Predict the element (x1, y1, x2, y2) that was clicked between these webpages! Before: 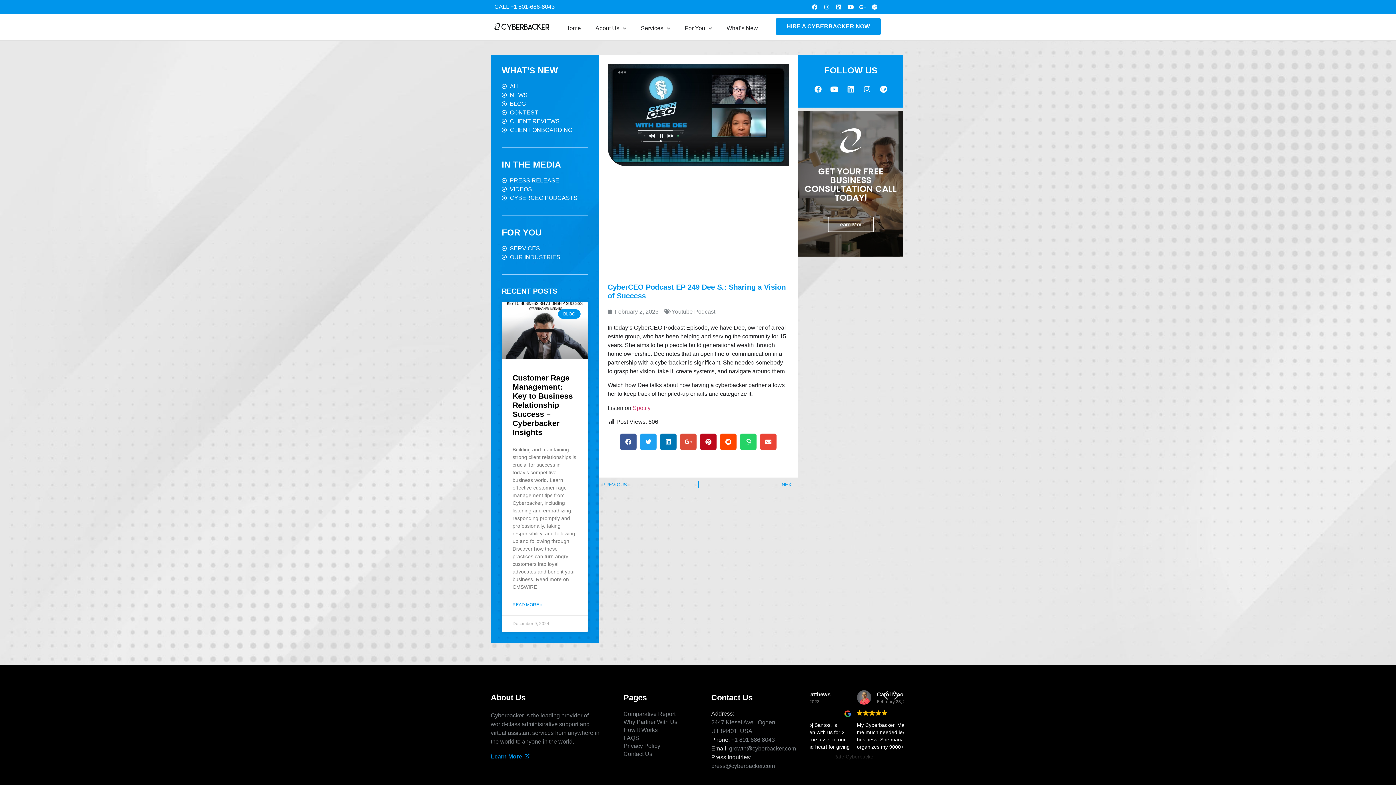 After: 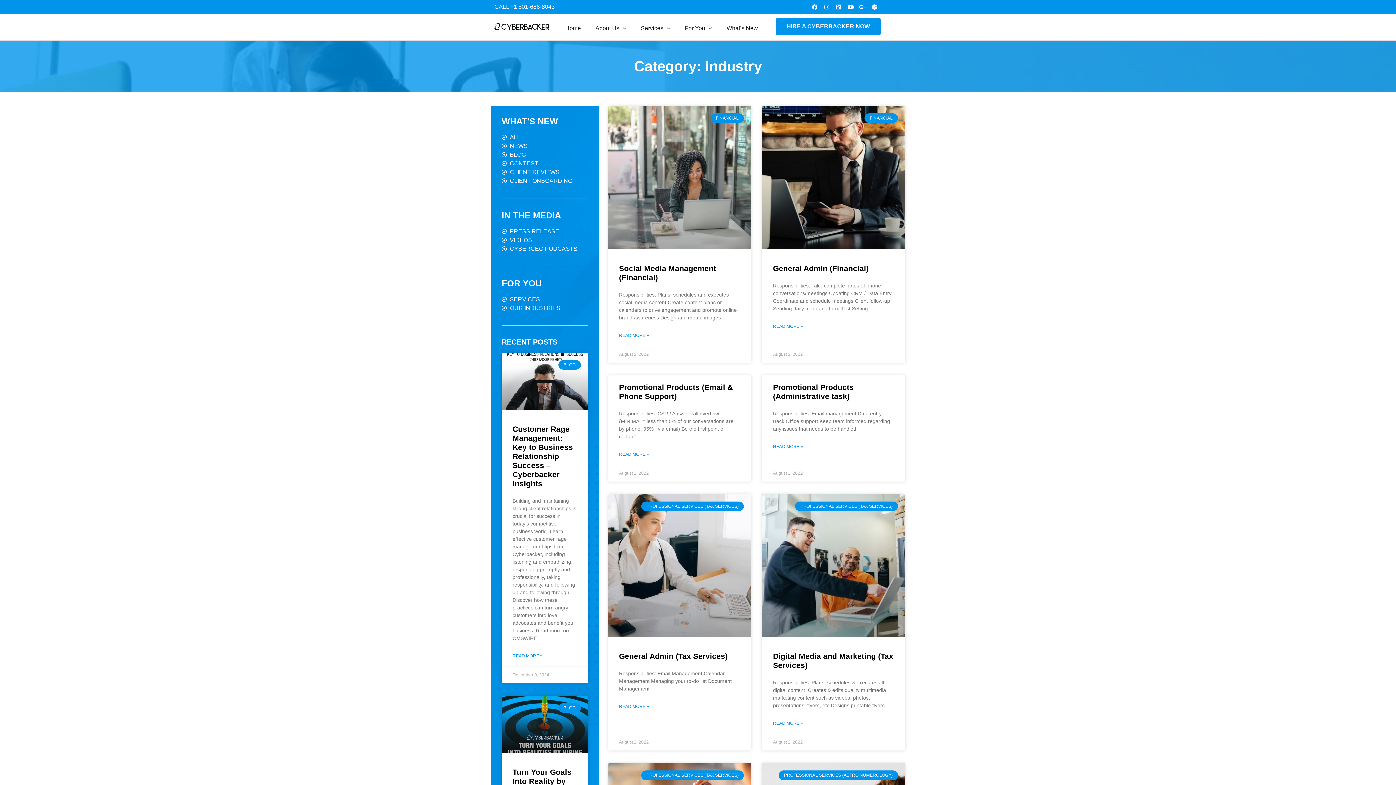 Action: bbox: (501, 253, 587, 261) label: OUR INDUSTRIES